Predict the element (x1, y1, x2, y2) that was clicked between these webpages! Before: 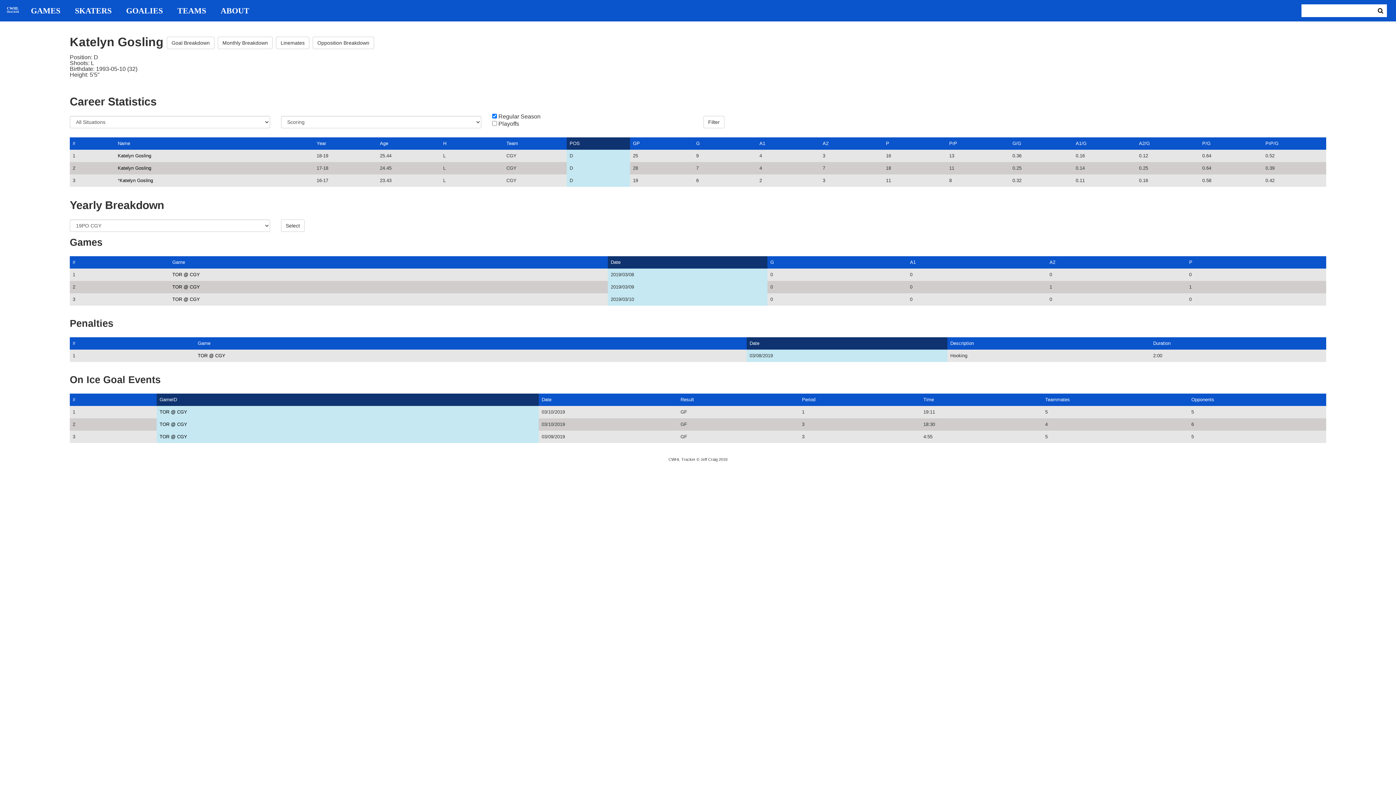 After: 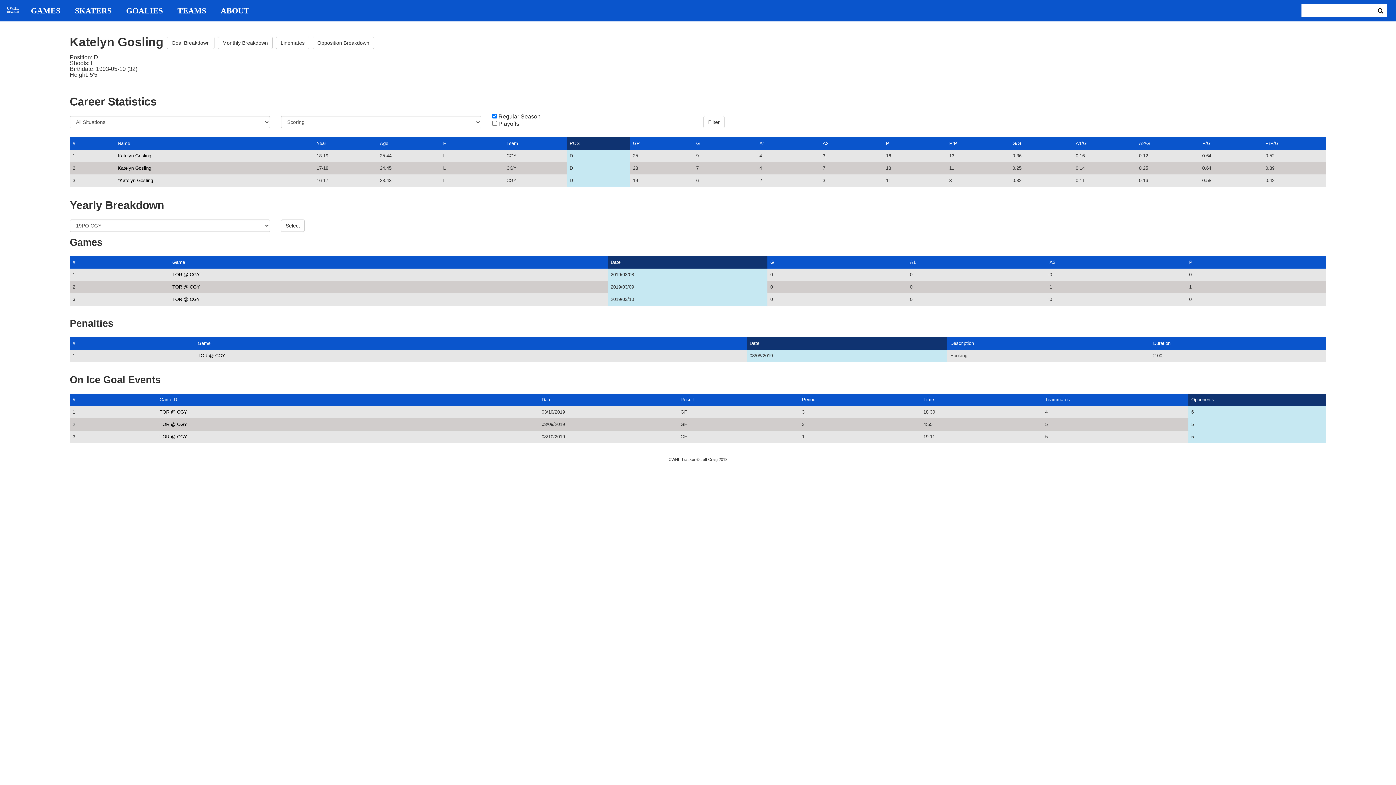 Action: bbox: (1191, 397, 1214, 402) label: Opponents